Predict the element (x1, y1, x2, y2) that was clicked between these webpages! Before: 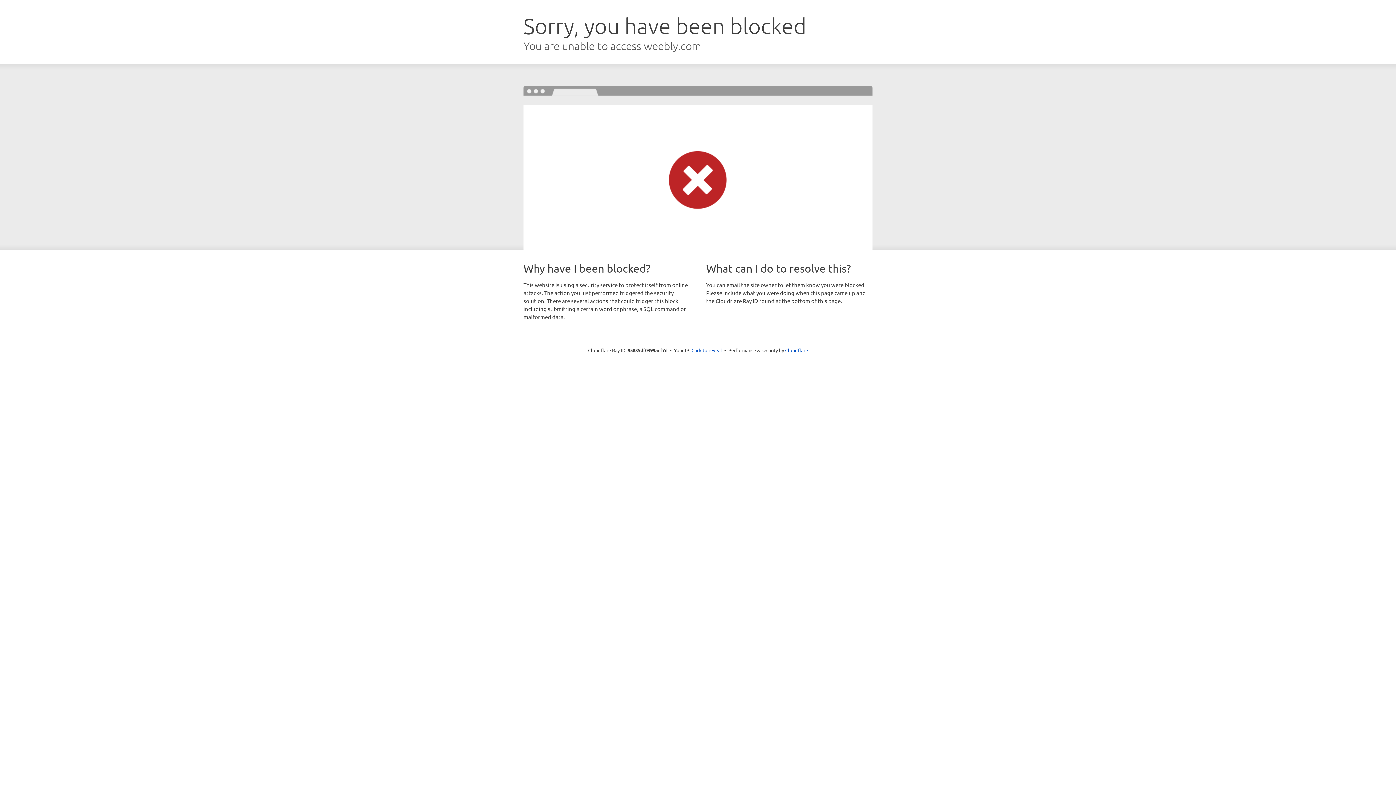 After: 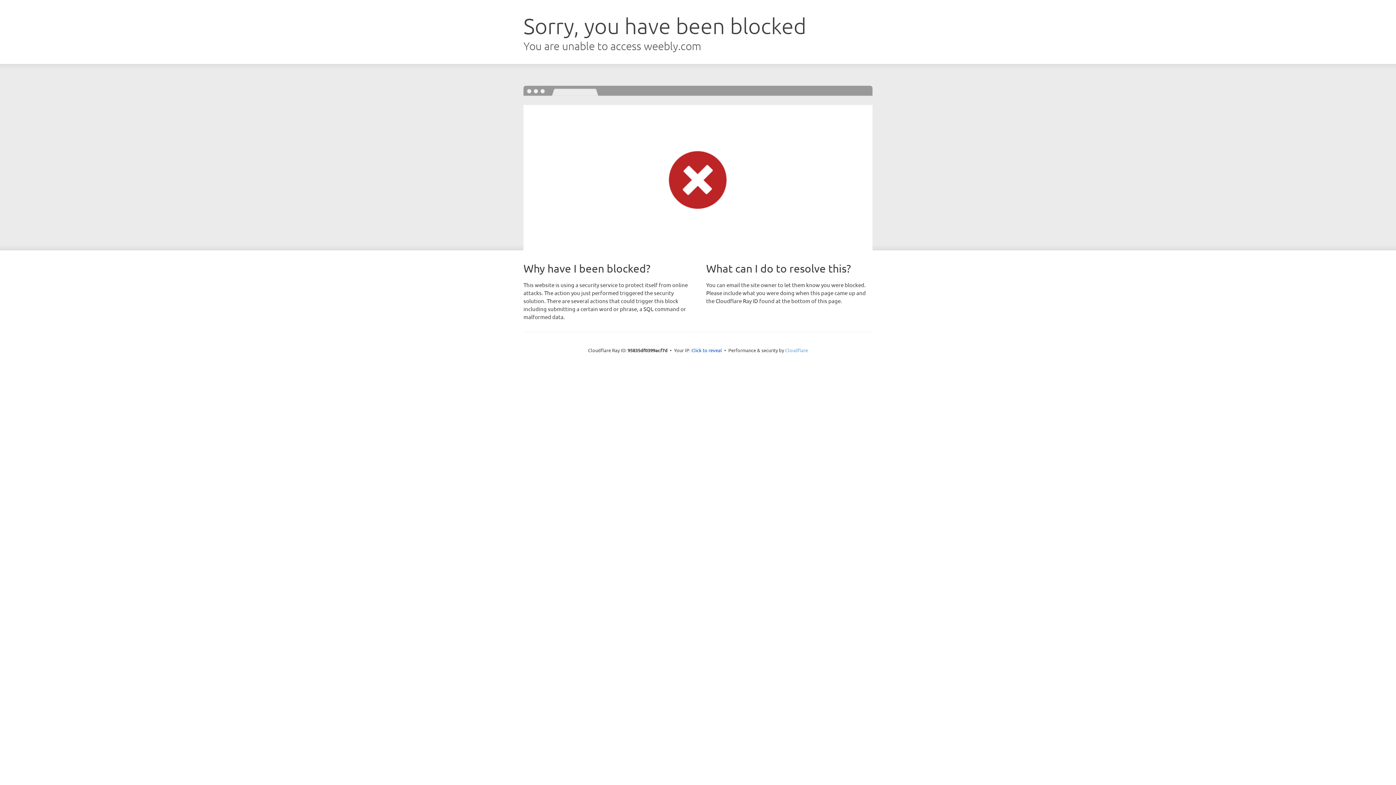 Action: label: Cloudflare bbox: (785, 347, 808, 353)